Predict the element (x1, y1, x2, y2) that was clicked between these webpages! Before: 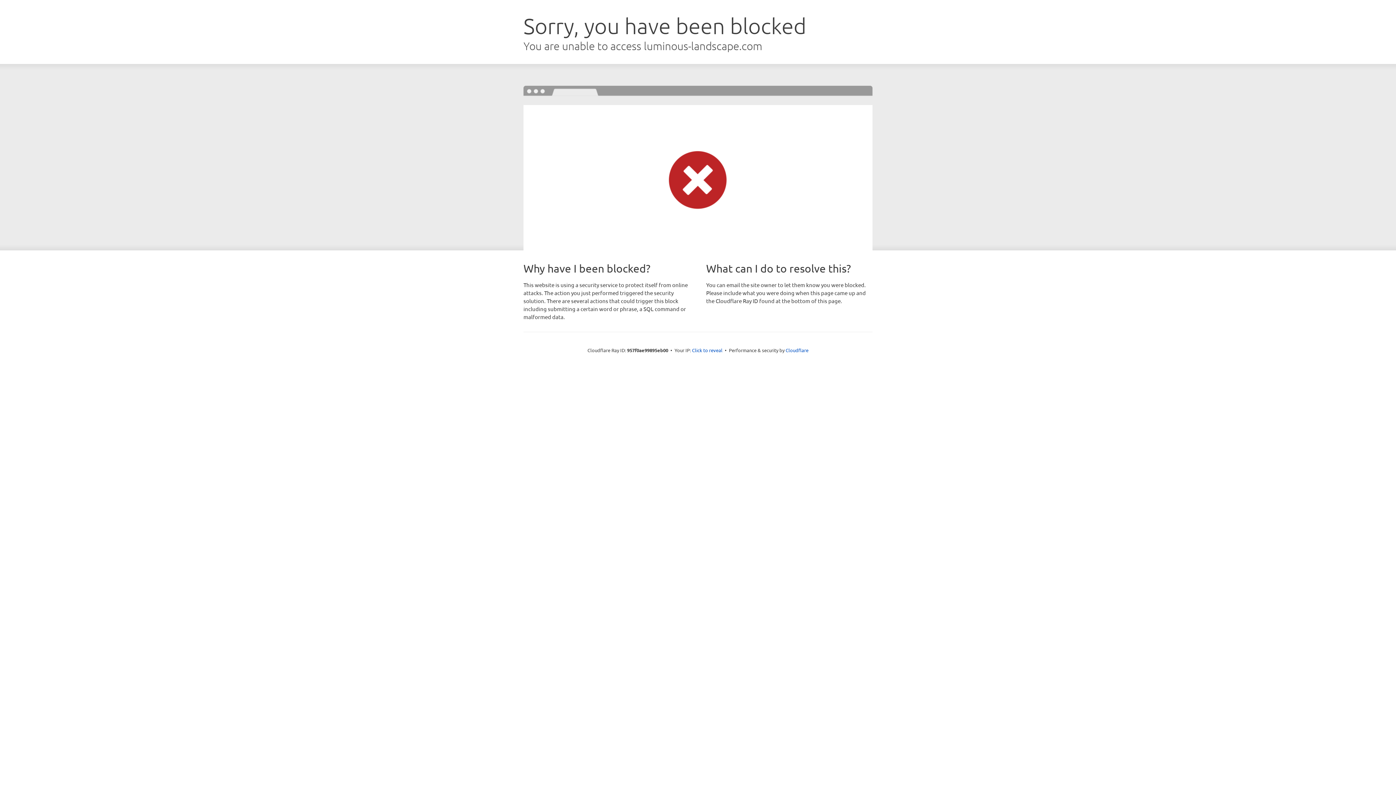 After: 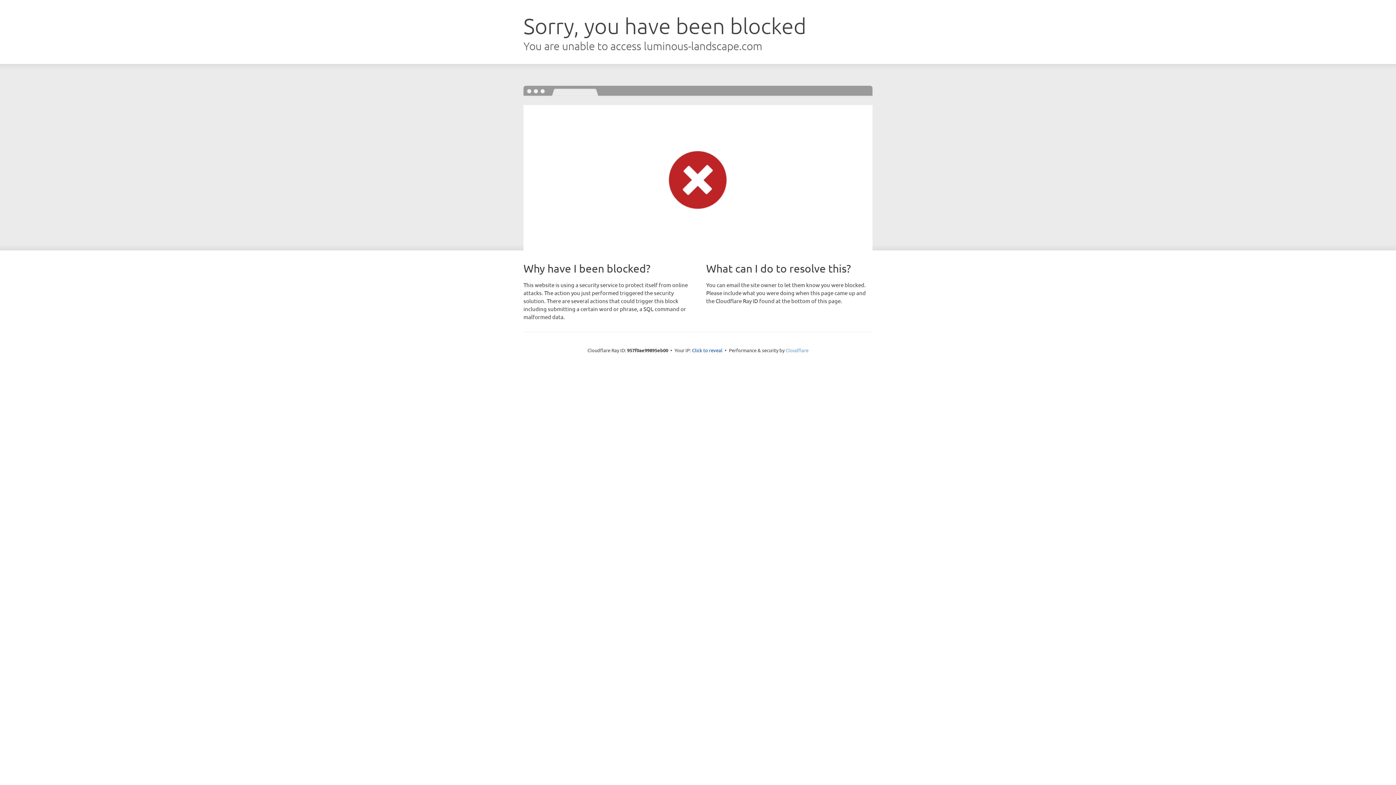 Action: label: Cloudflare bbox: (785, 347, 808, 353)